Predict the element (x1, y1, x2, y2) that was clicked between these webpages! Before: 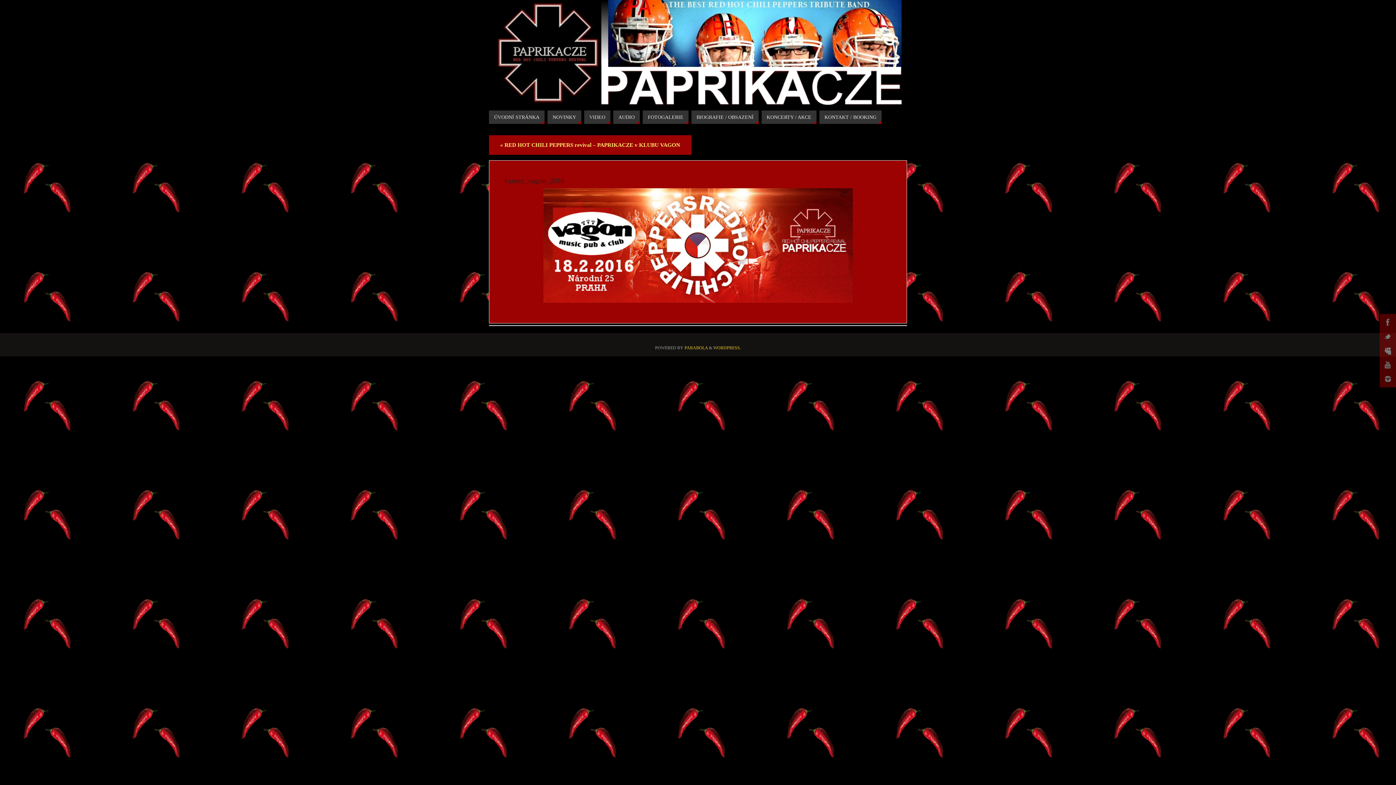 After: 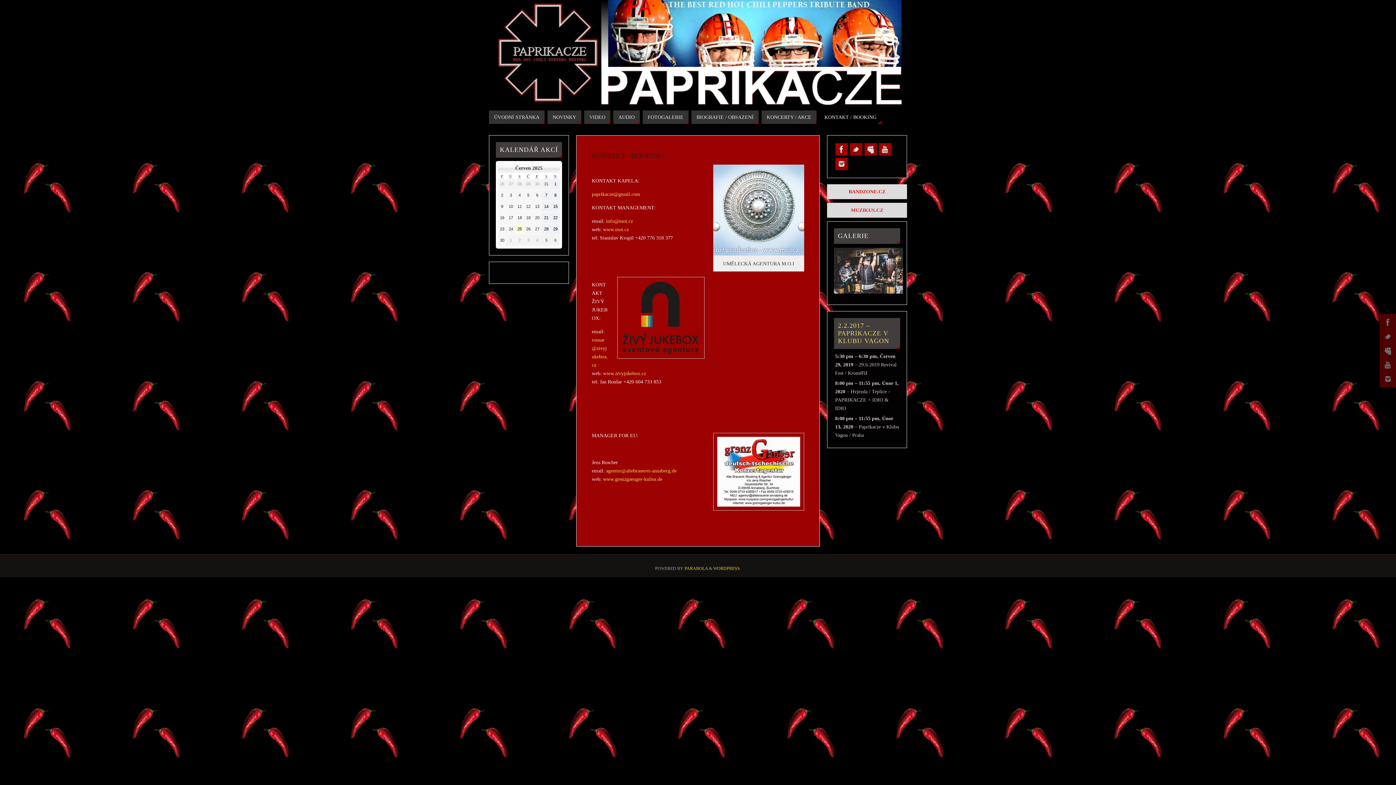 Action: bbox: (819, 110, 881, 124) label: KONTAKT / BOOKING